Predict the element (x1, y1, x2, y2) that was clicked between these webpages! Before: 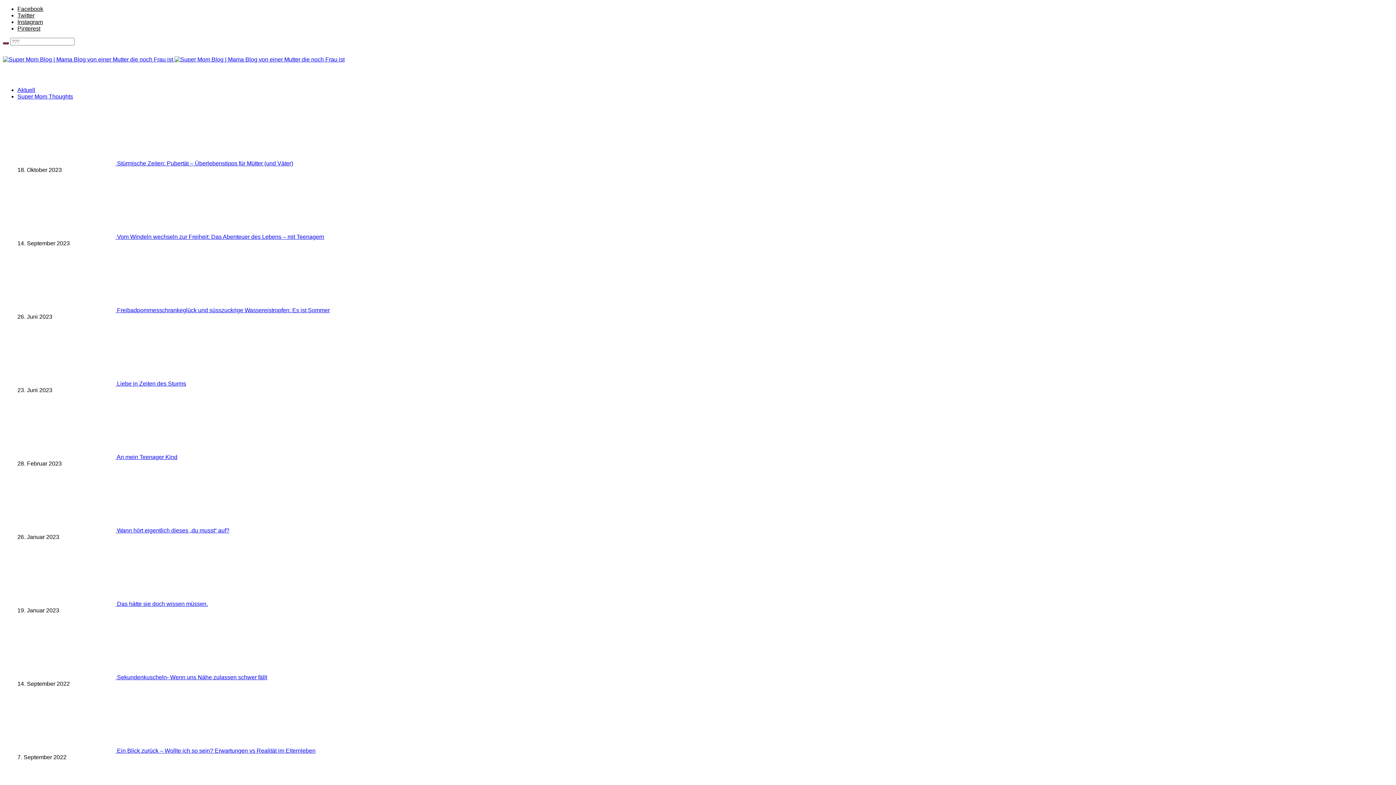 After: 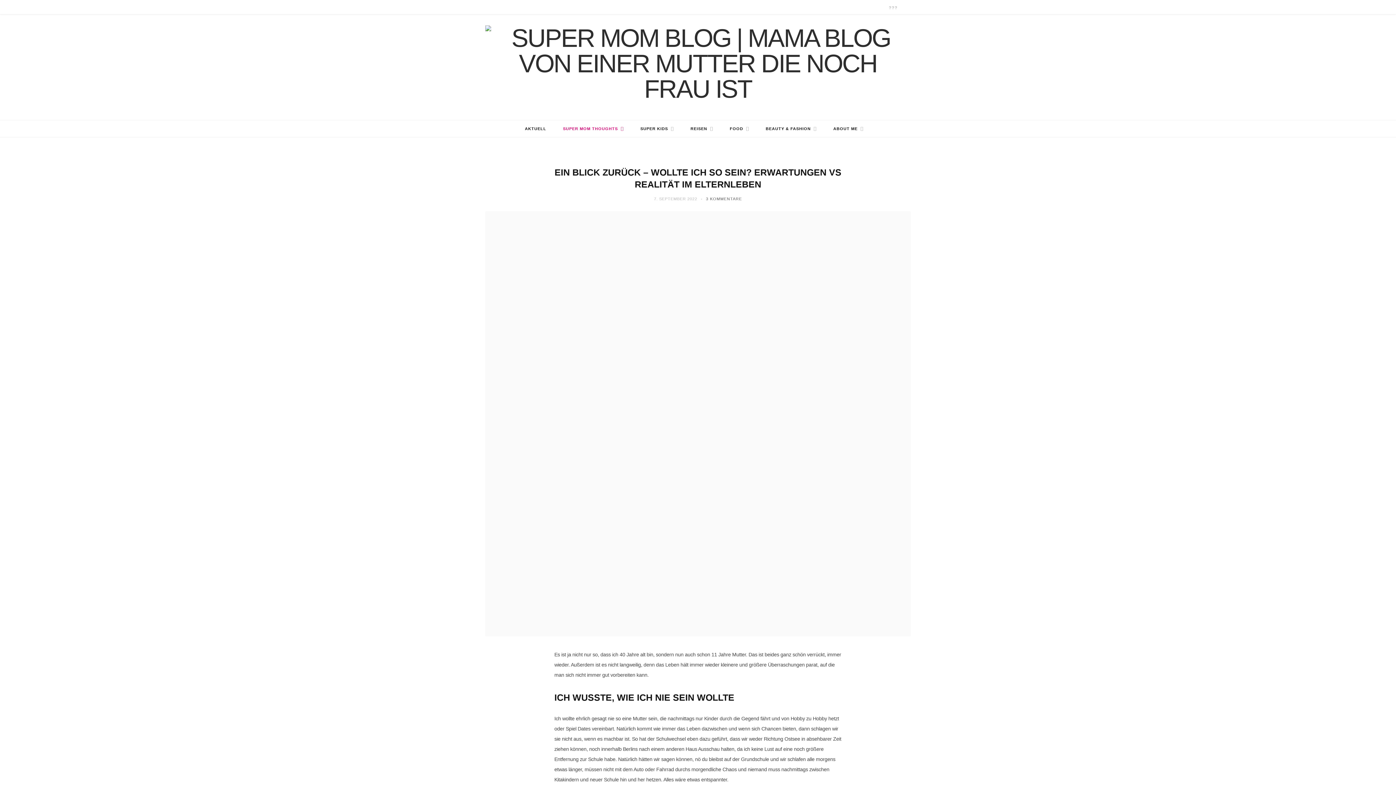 Action: bbox: (117, 748, 315, 754) label: Ein Blick zurück – Wollte ich so sein? Erwartungen vs Realität im Elternleben